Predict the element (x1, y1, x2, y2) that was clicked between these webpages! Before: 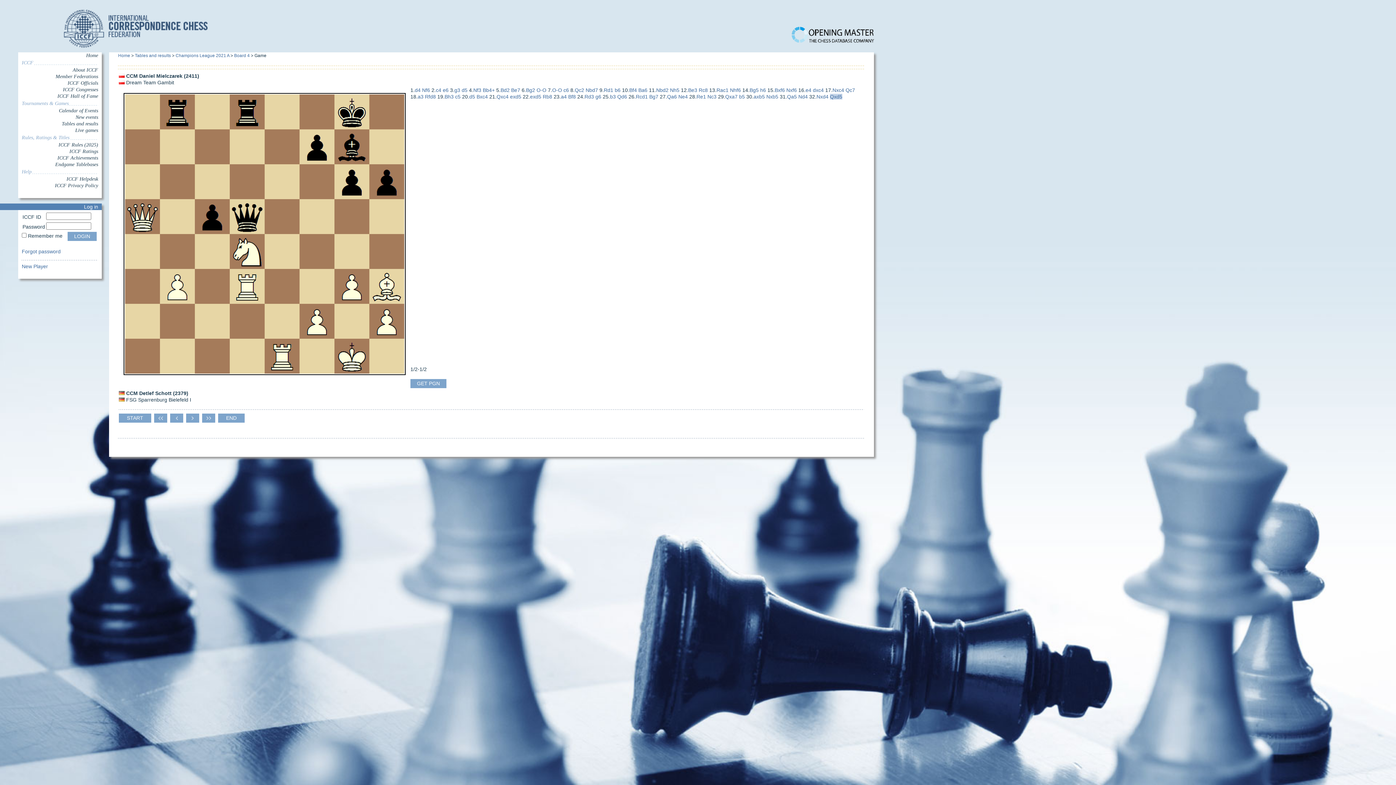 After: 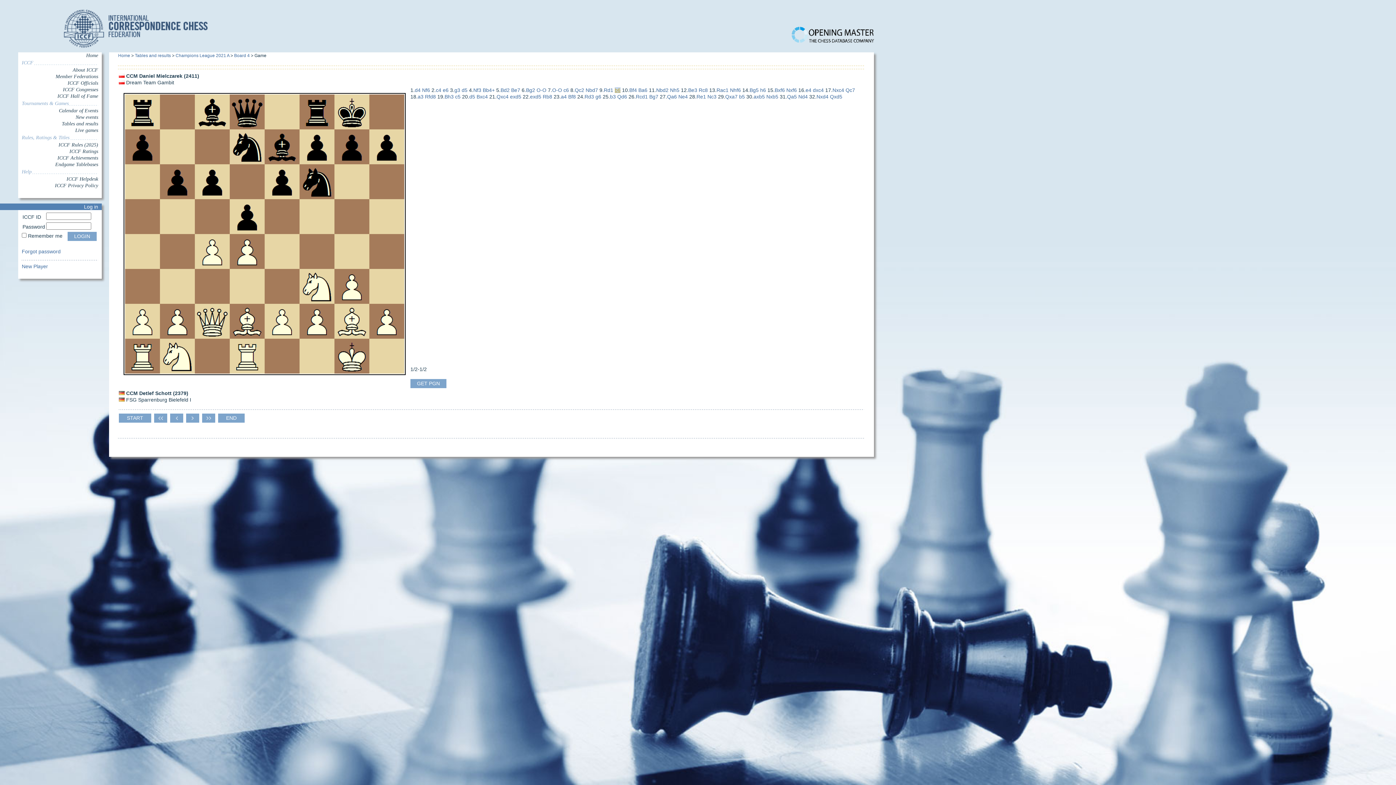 Action: bbox: (614, 87, 620, 93) label: b6